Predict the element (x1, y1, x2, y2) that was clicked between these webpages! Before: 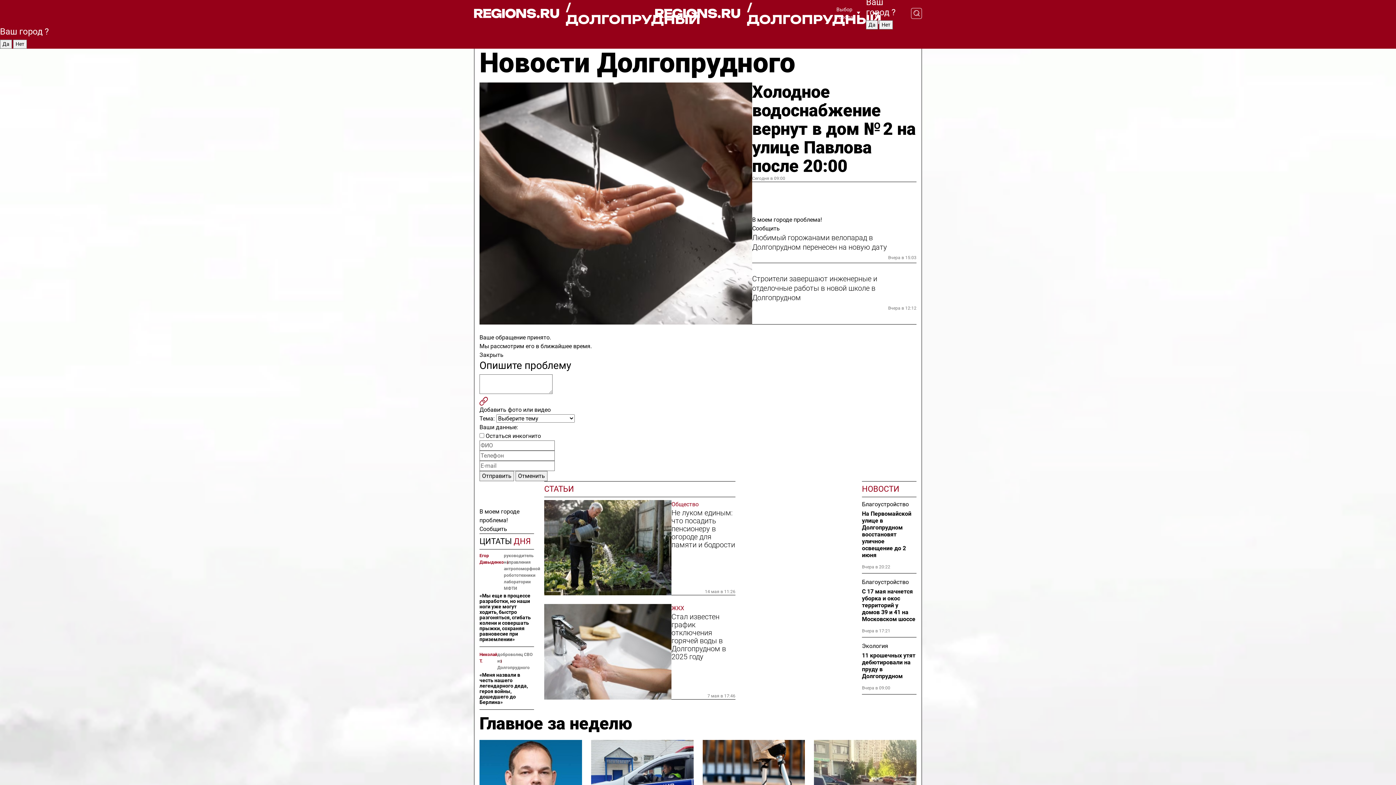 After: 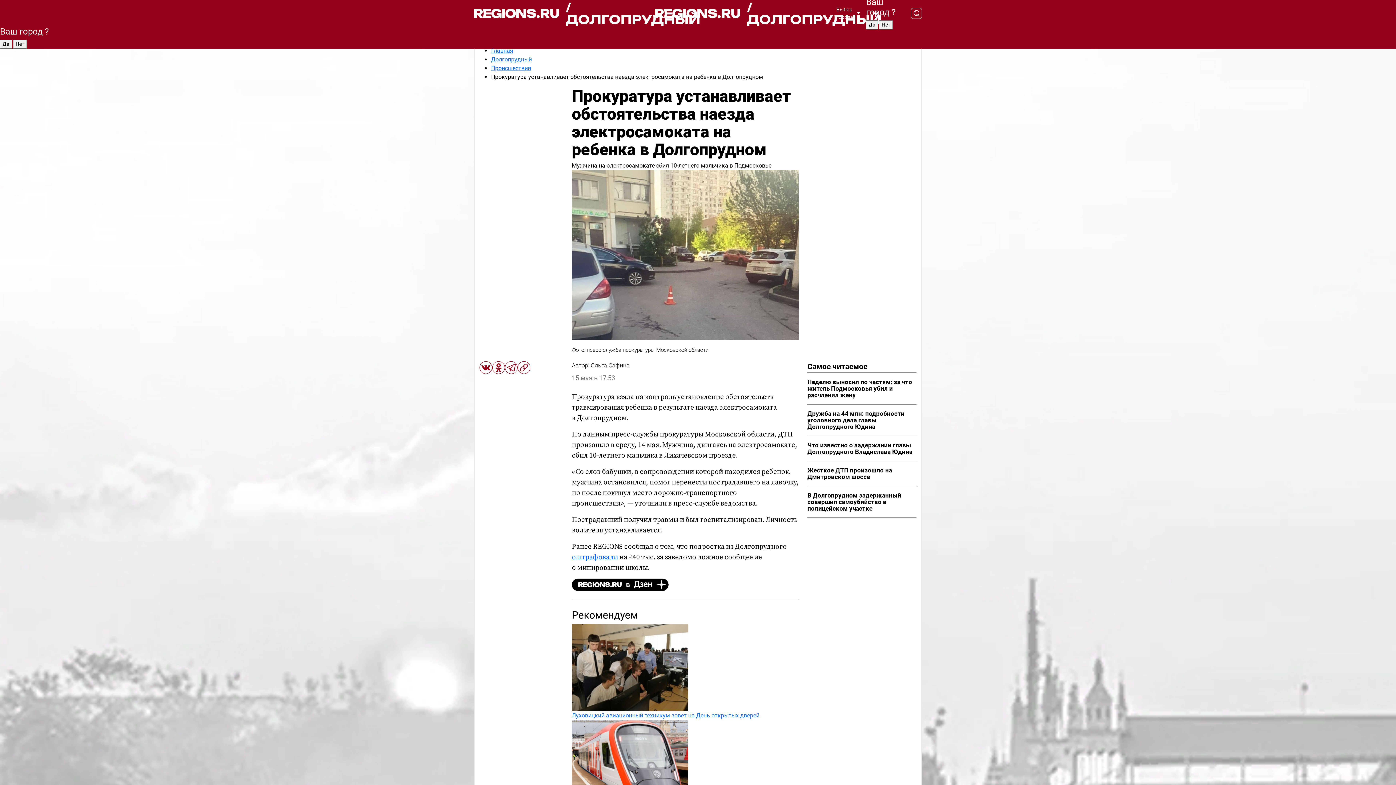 Action: bbox: (814, 740, 916, 818)